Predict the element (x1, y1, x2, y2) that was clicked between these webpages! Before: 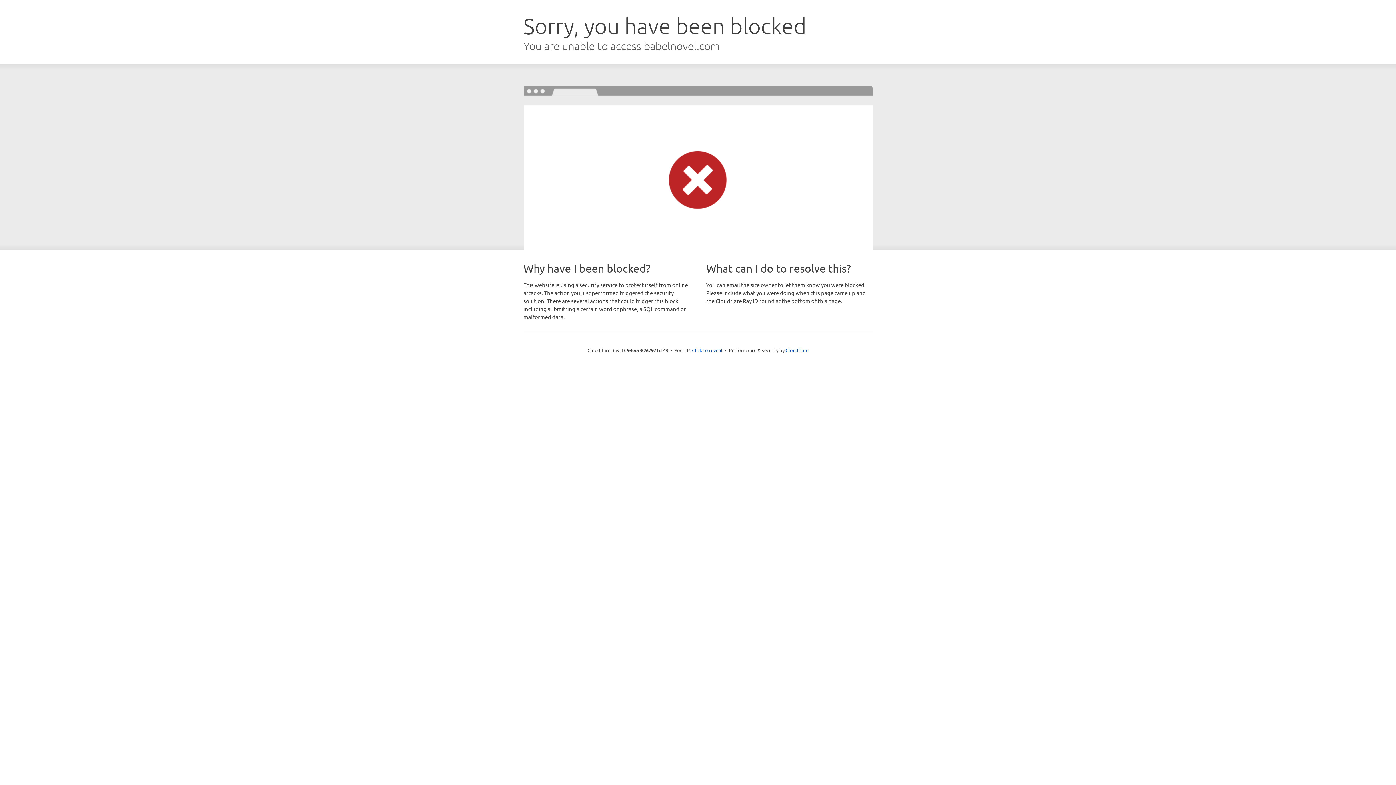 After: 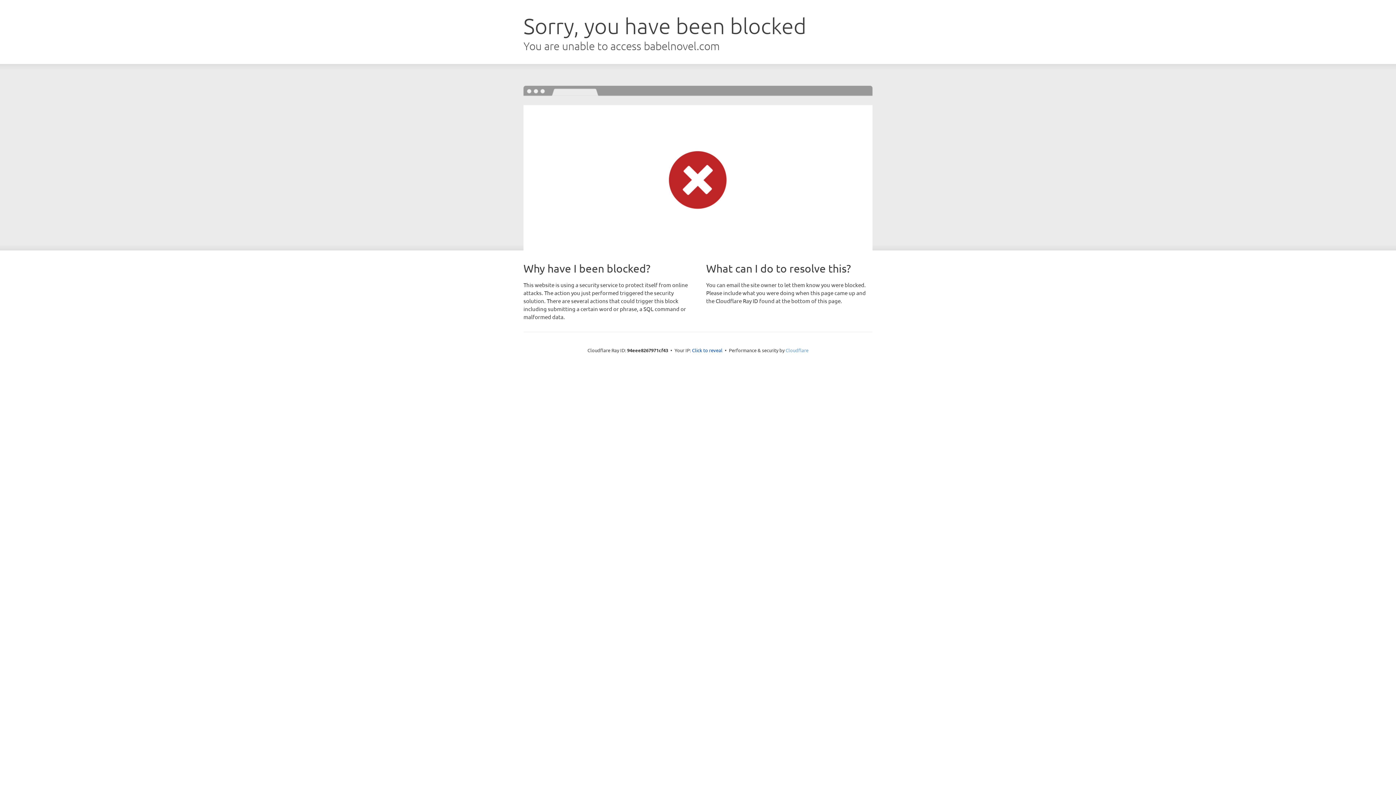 Action: bbox: (785, 347, 808, 353) label: Cloudflare